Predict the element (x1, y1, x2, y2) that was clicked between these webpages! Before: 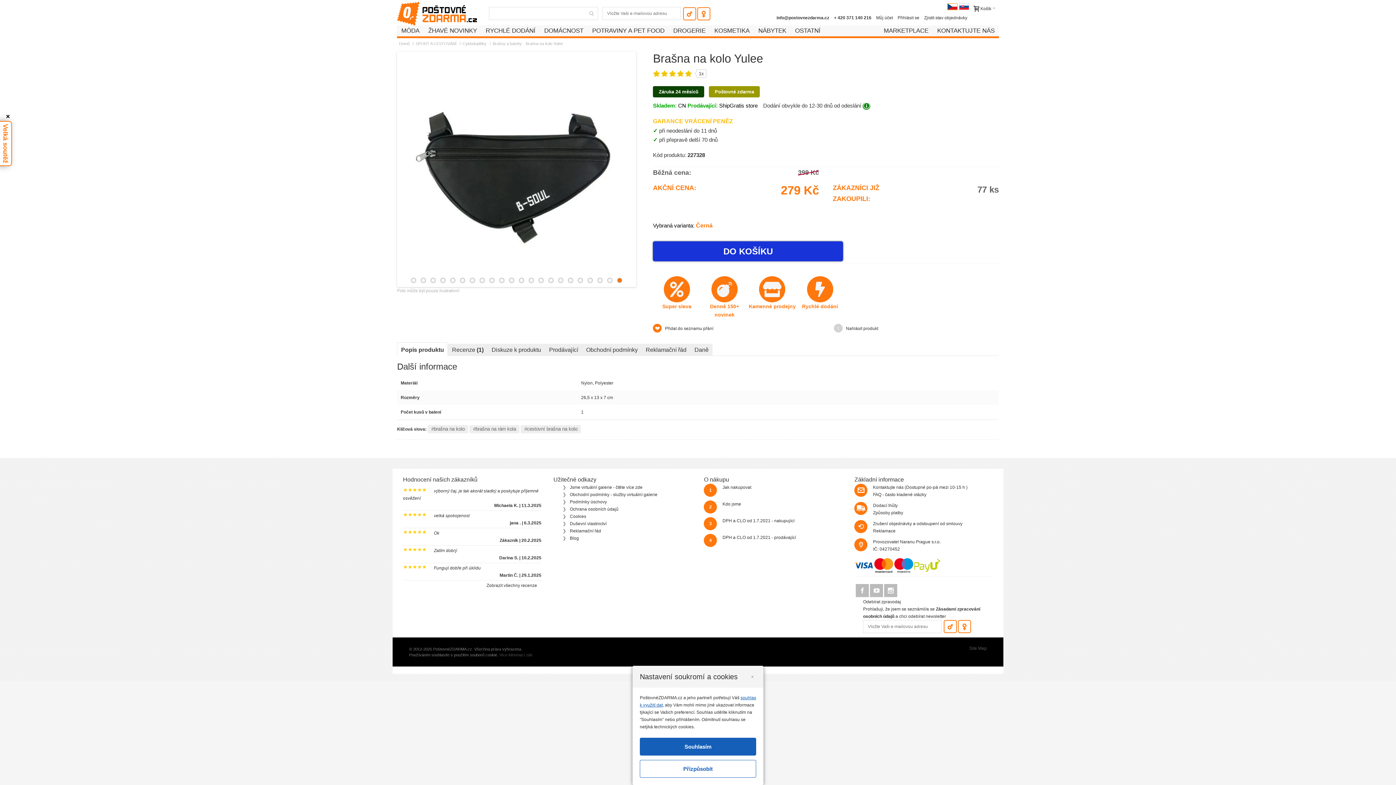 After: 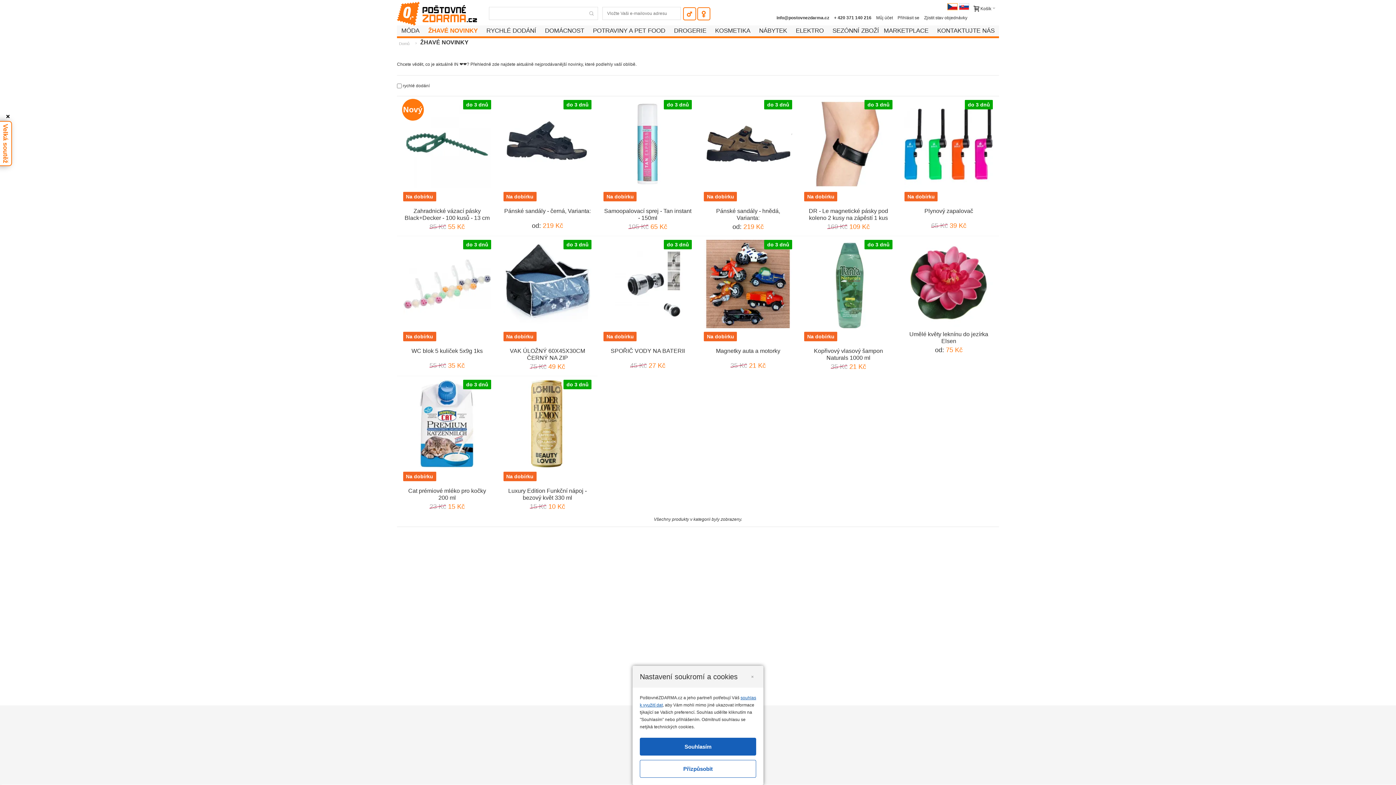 Action: label: ŽHAVÉ NOVINKY bbox: (424, 25, 481, 36)